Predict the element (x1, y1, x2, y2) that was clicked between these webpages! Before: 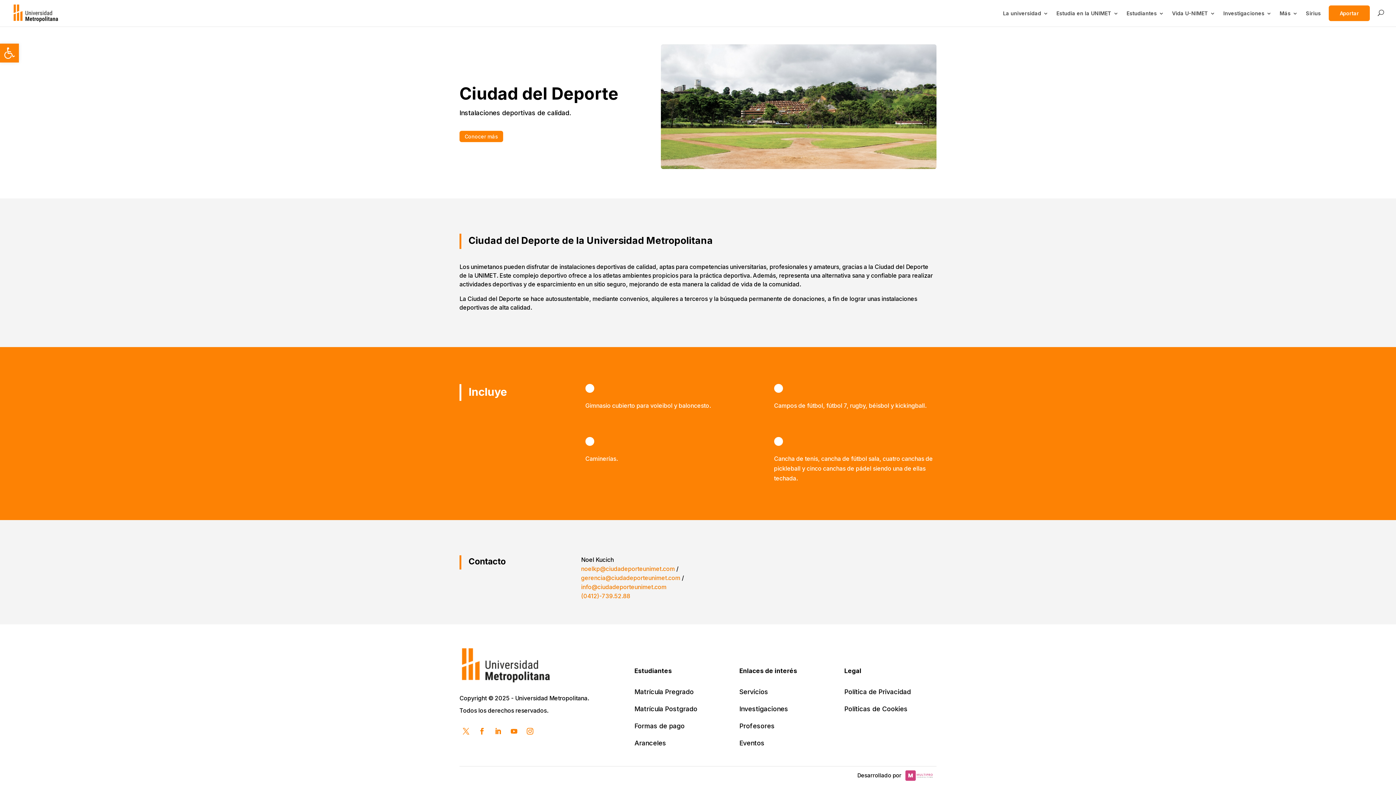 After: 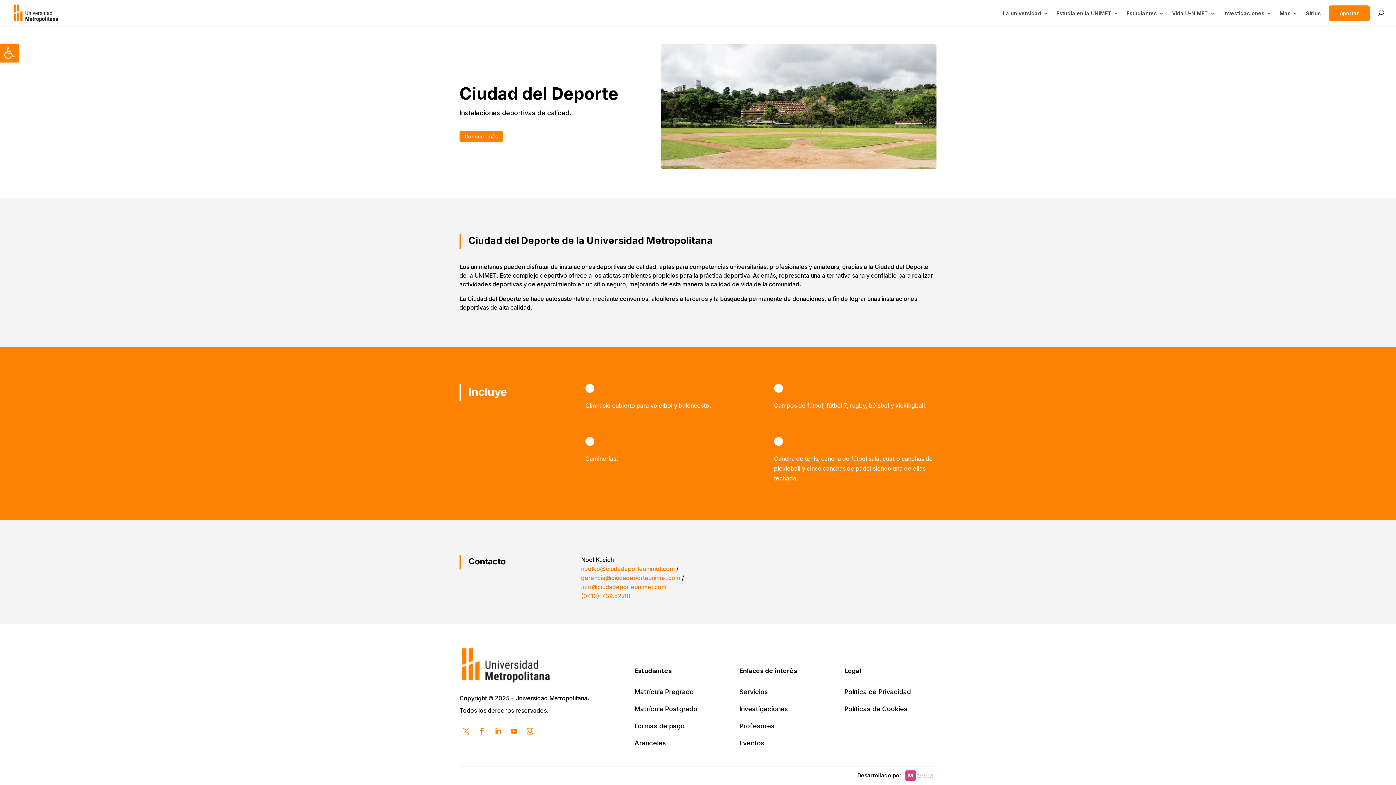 Action: bbox: (581, 565, 675, 572) label: noelkp@ciudadeporteunimet.com